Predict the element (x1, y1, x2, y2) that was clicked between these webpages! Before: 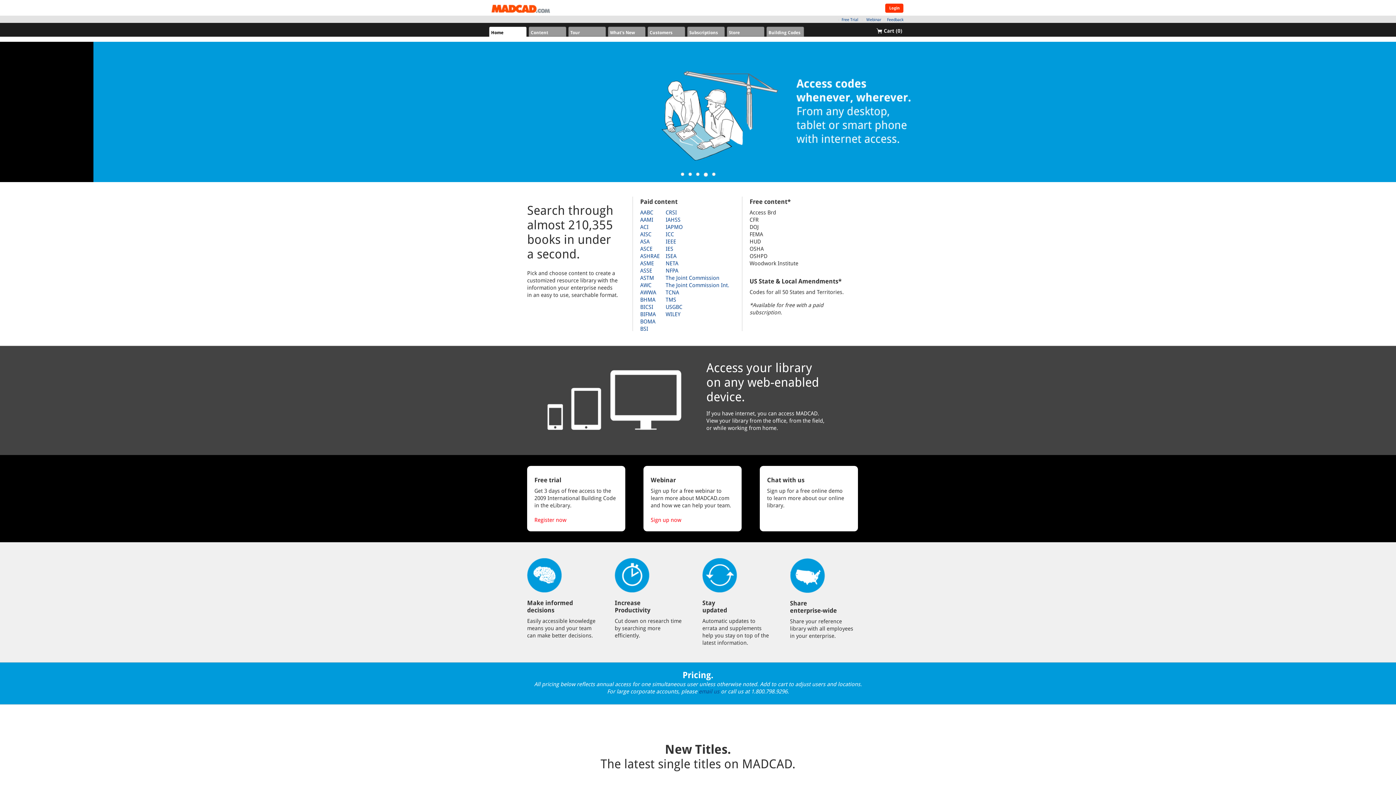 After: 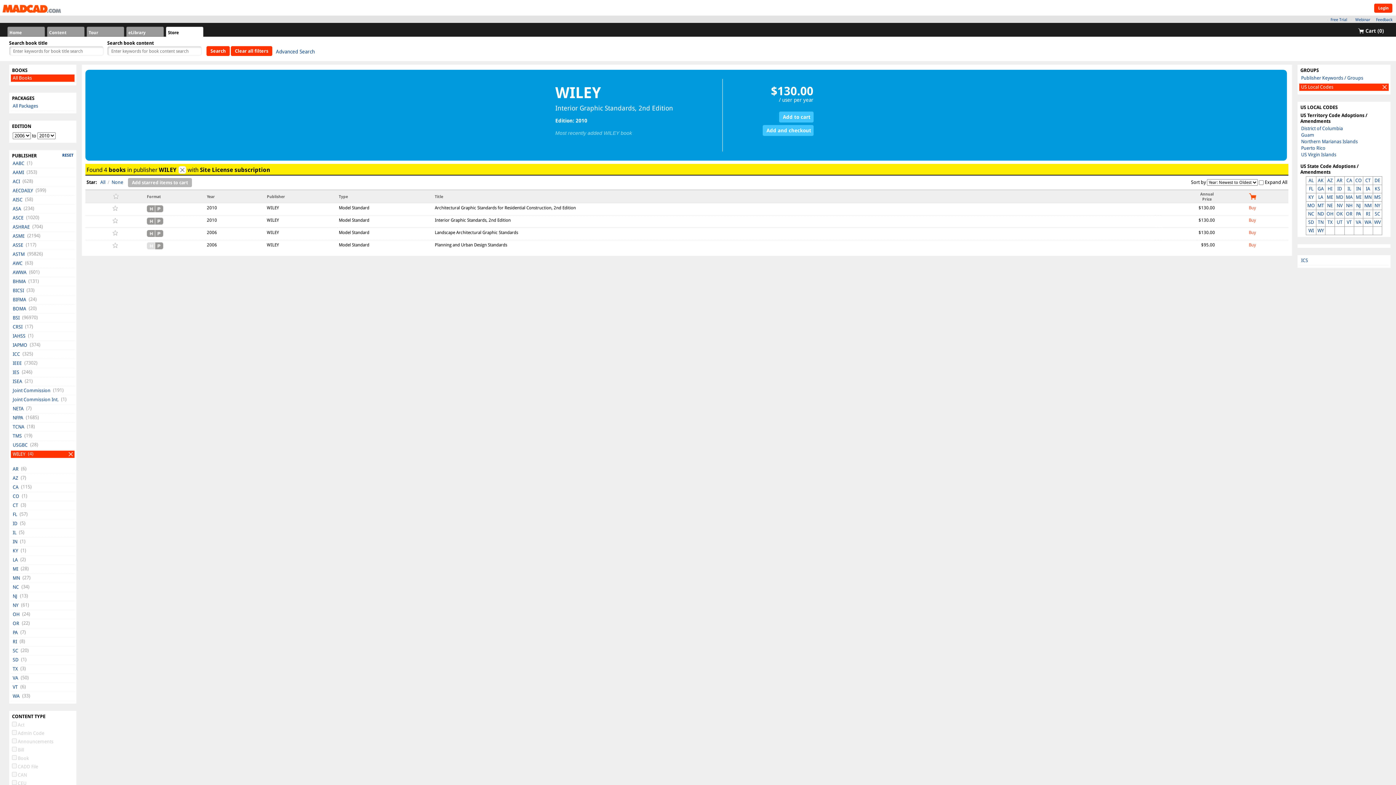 Action: label: WILEY bbox: (665, 311, 680, 317)